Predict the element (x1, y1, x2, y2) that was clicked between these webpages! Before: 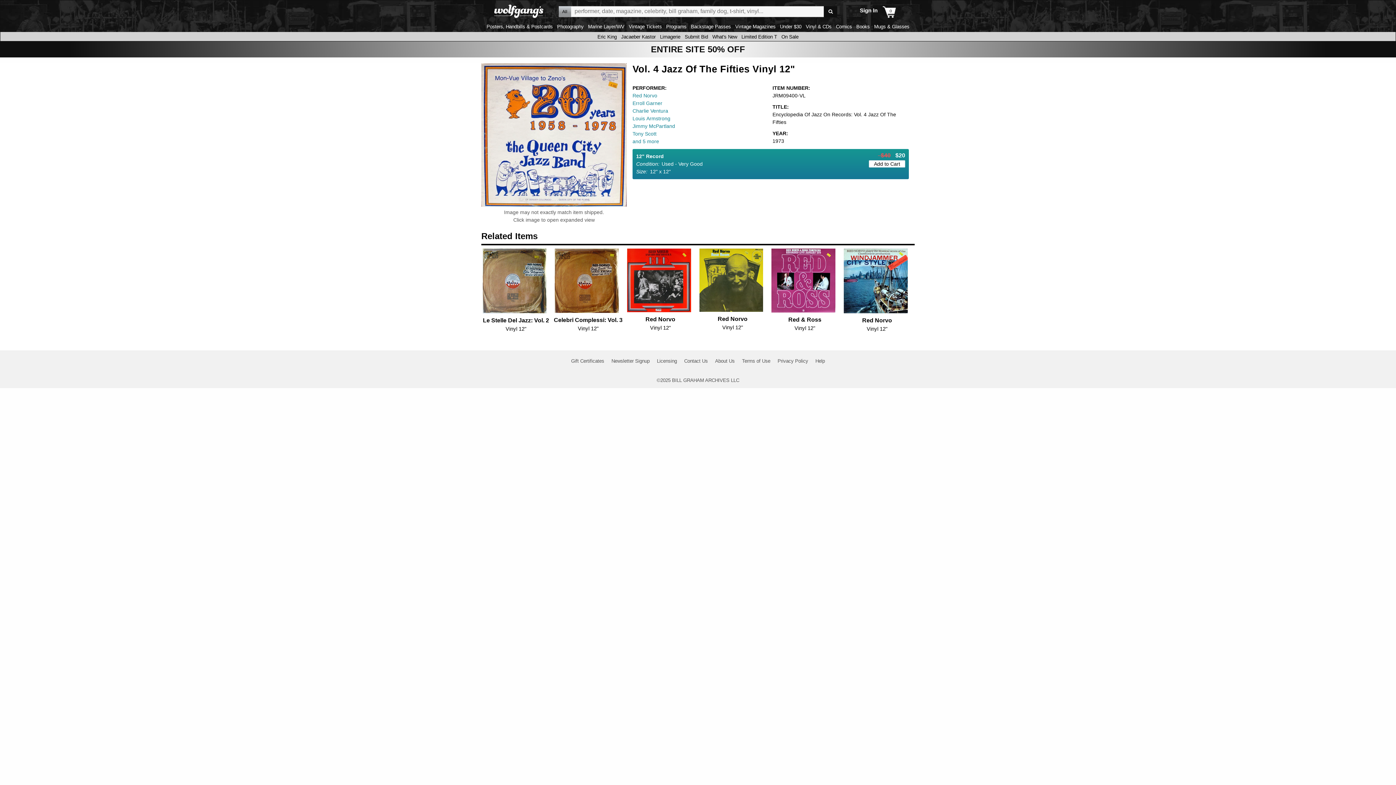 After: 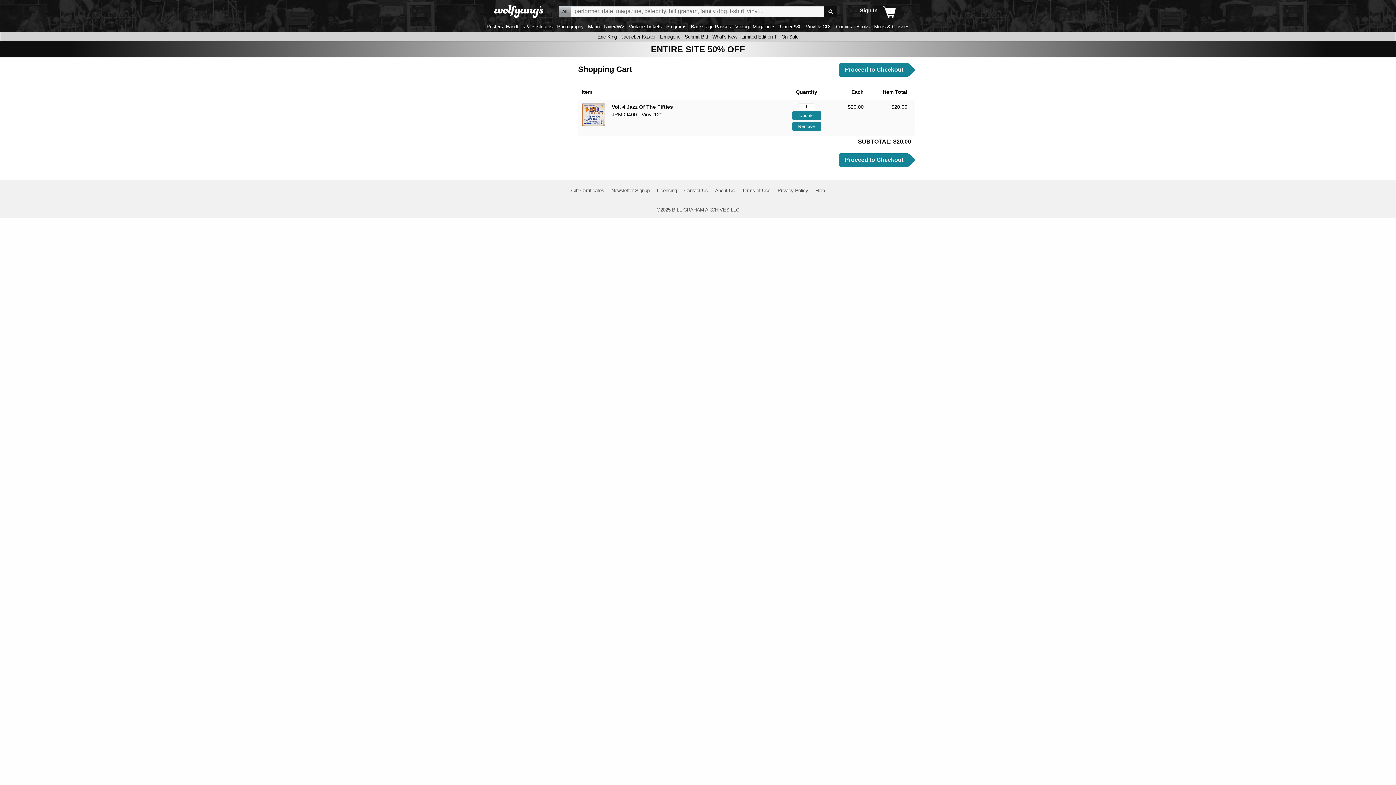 Action: label: Add to Cart bbox: (869, 160, 905, 167)